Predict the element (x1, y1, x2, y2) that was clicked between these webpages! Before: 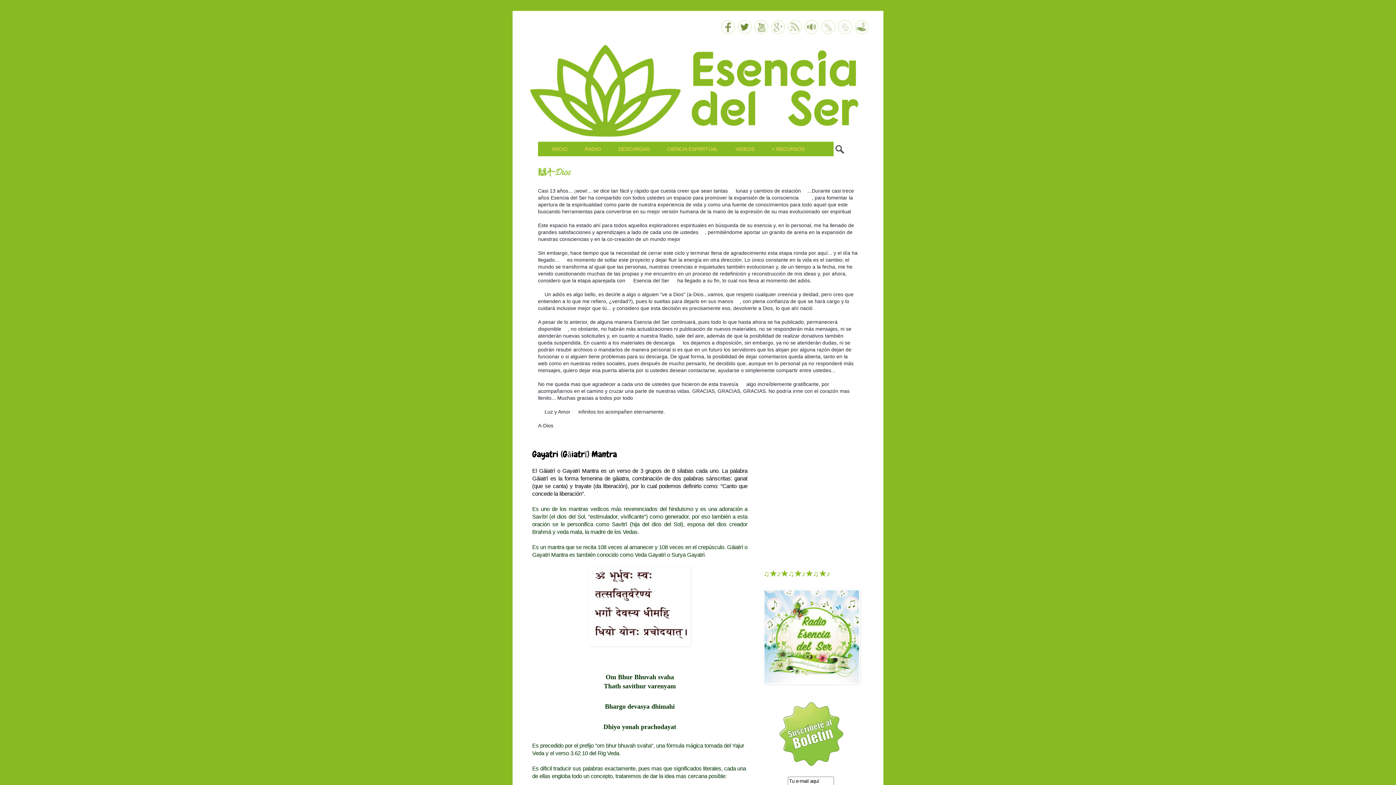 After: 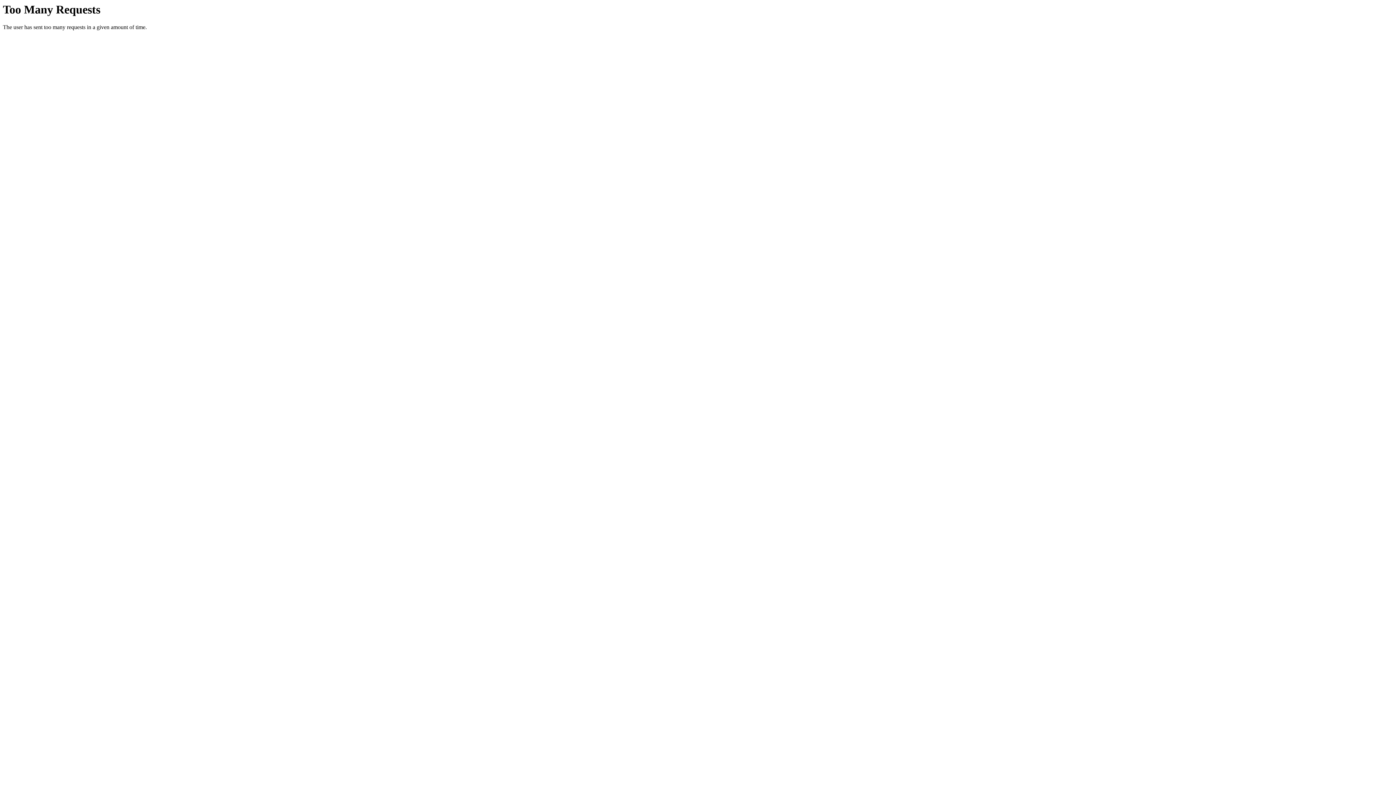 Action: bbox: (763, 680, 860, 685)